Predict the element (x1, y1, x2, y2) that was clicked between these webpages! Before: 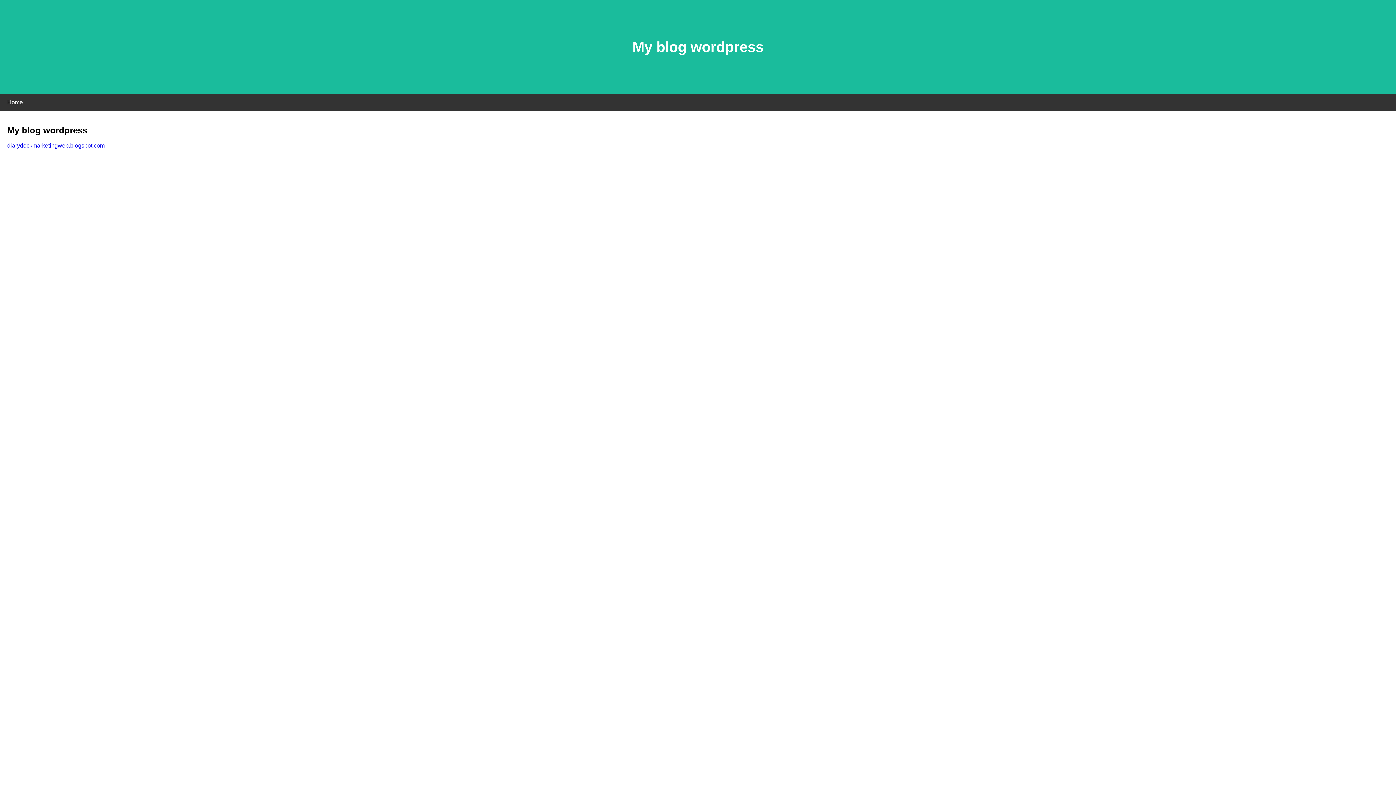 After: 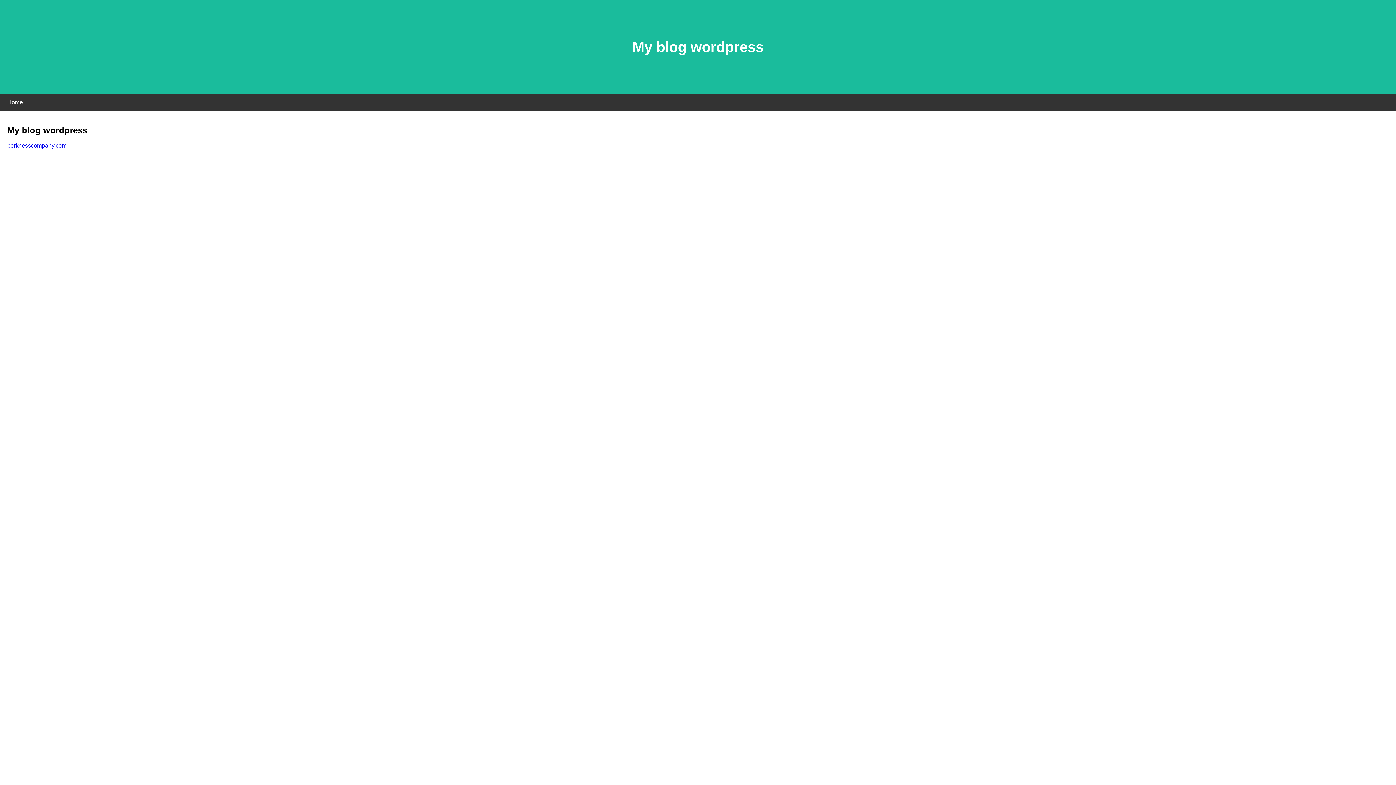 Action: label: diarydockmarketingweb.blogspot.com bbox: (7, 142, 104, 148)